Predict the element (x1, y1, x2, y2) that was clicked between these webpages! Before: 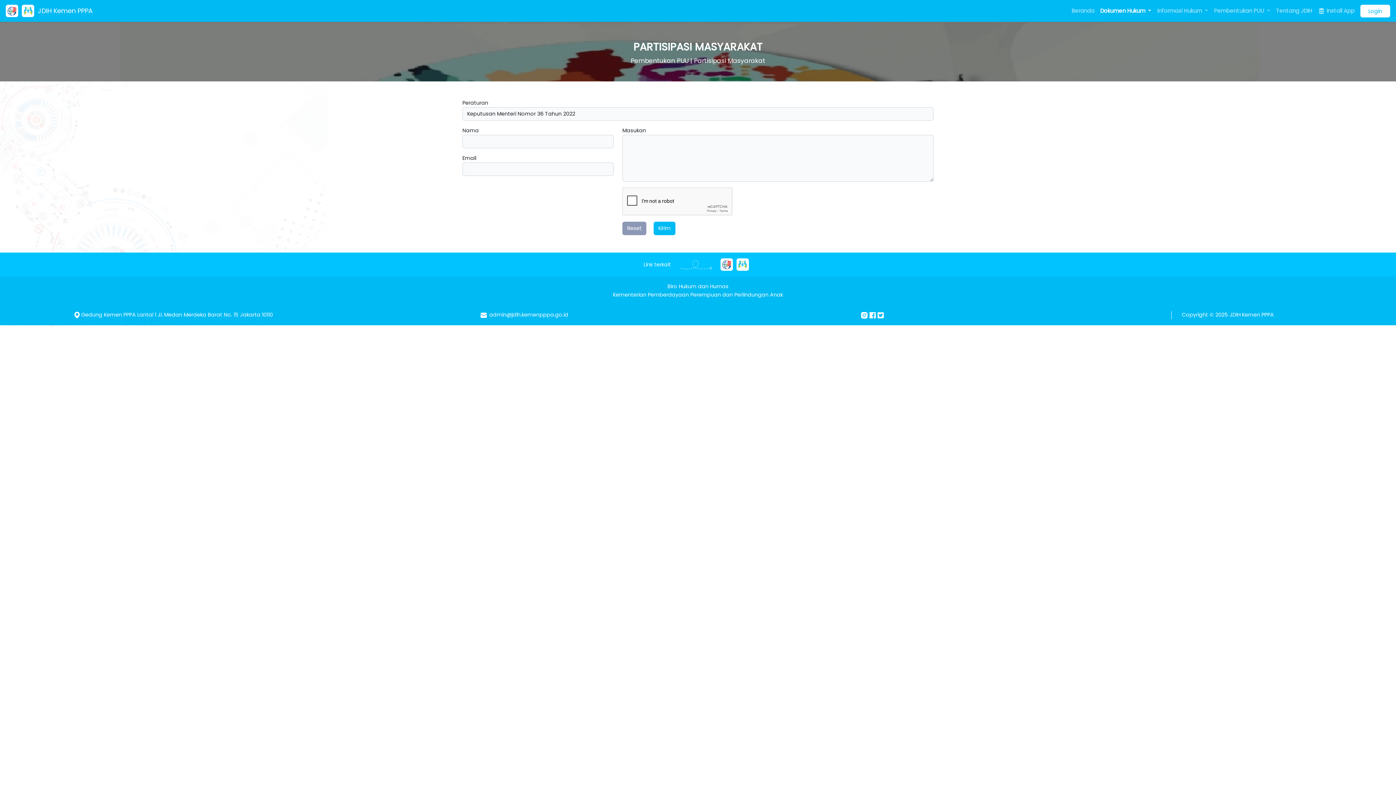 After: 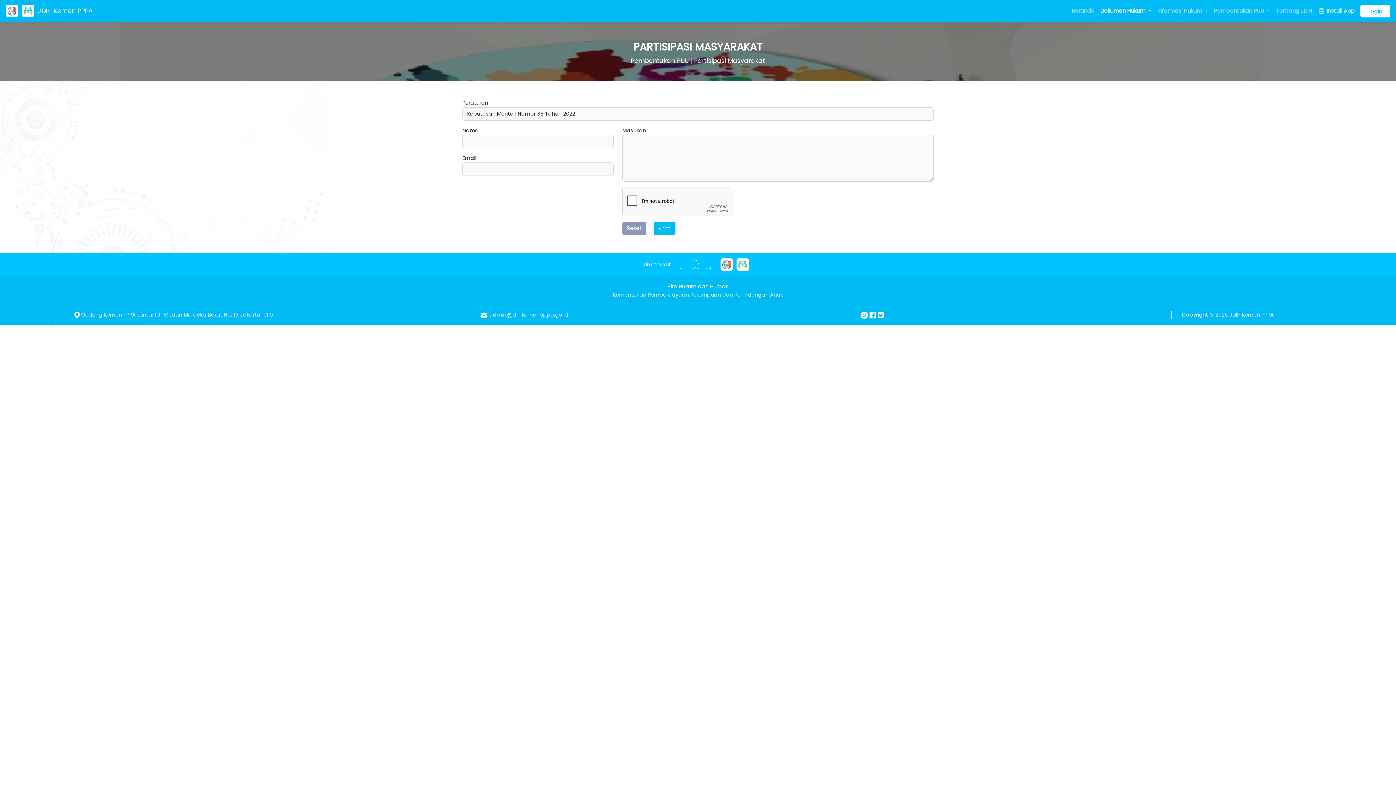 Action: bbox: (1315, 3, 1357, 17) label:  Install App